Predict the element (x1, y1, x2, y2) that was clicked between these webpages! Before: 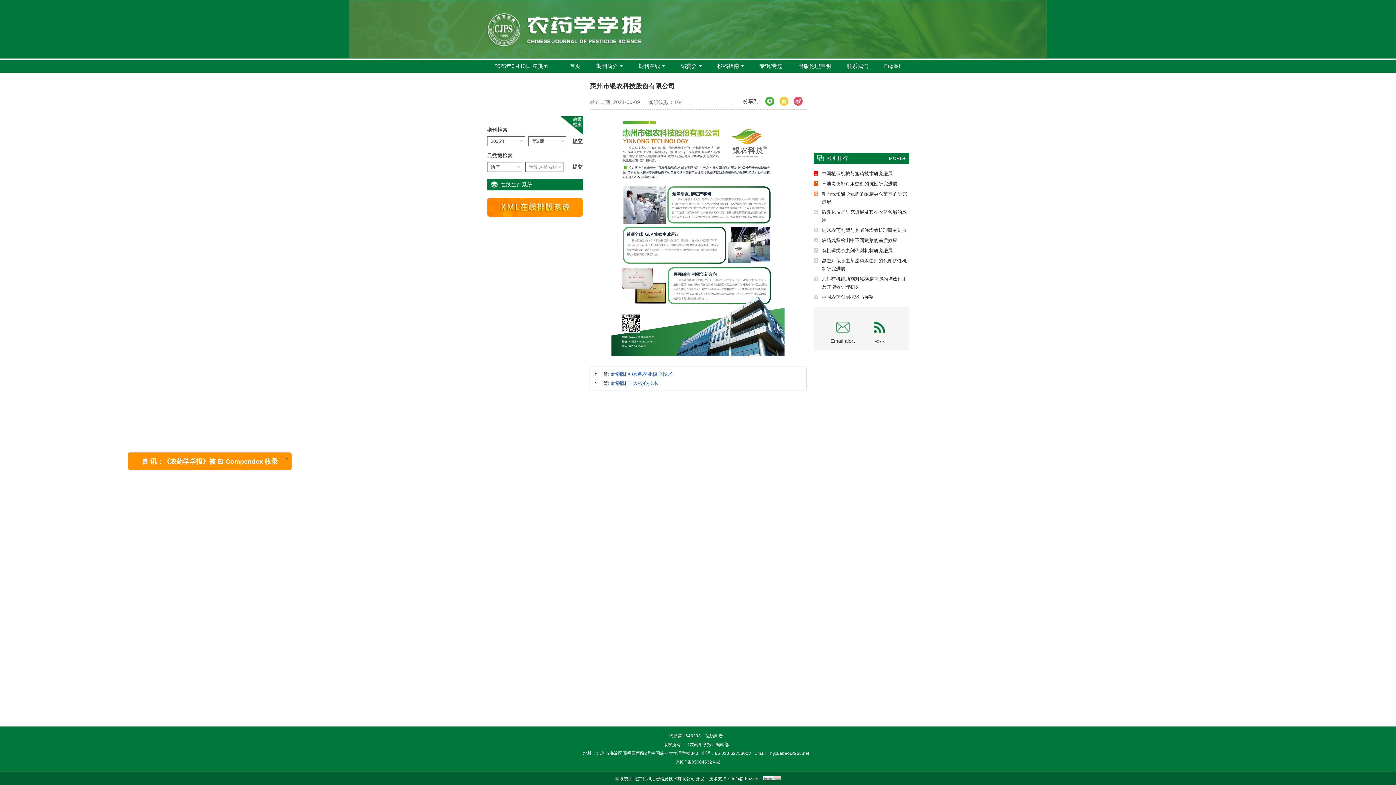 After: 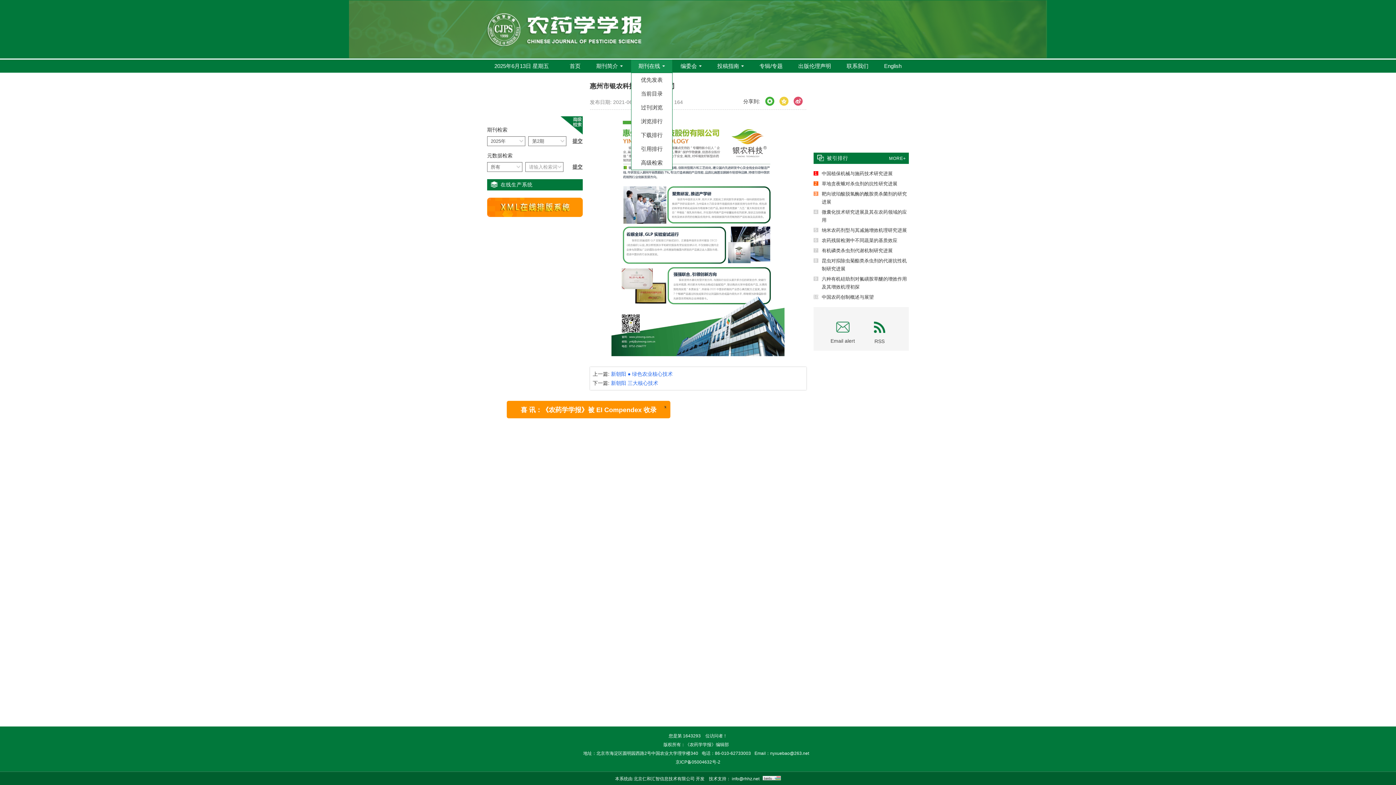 Action: label: 期刊在线 bbox: (631, 59, 672, 72)